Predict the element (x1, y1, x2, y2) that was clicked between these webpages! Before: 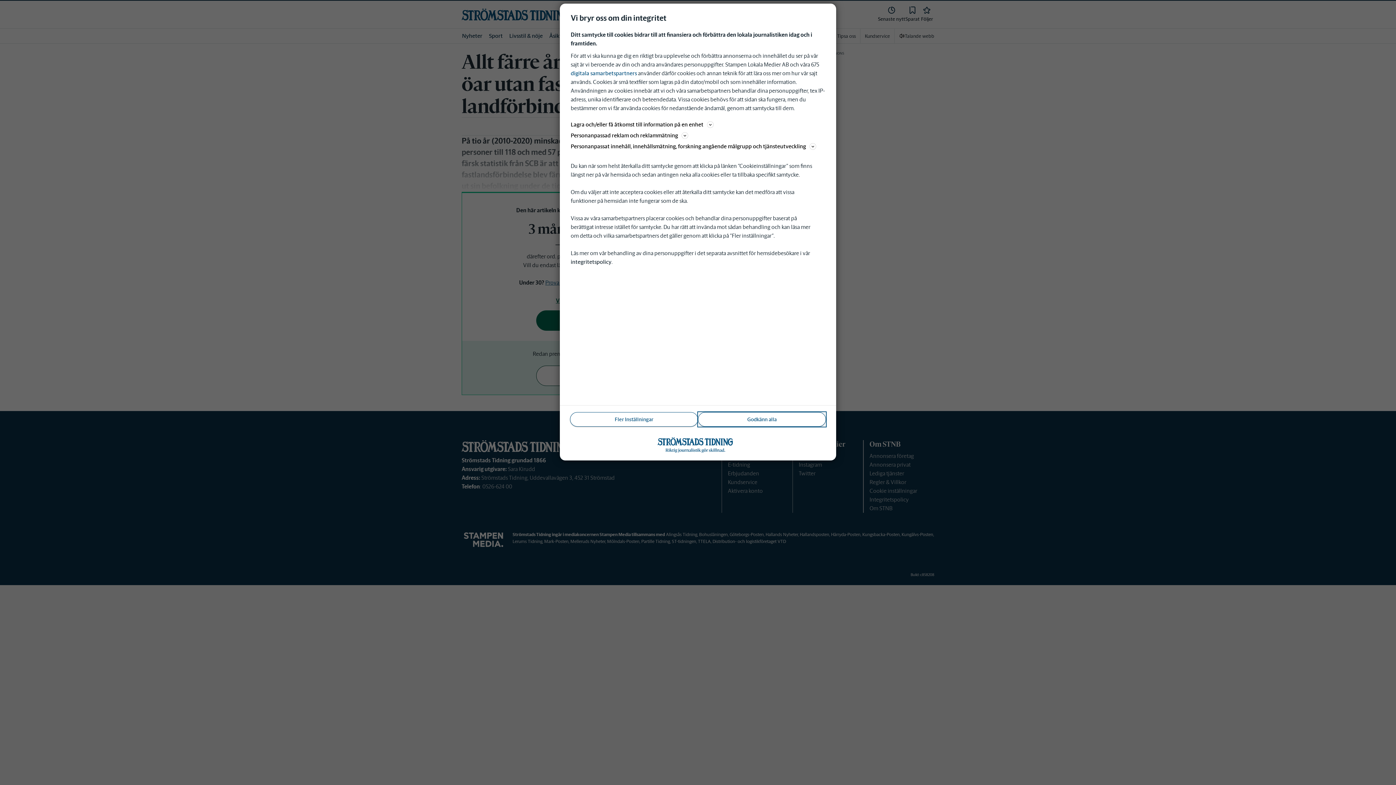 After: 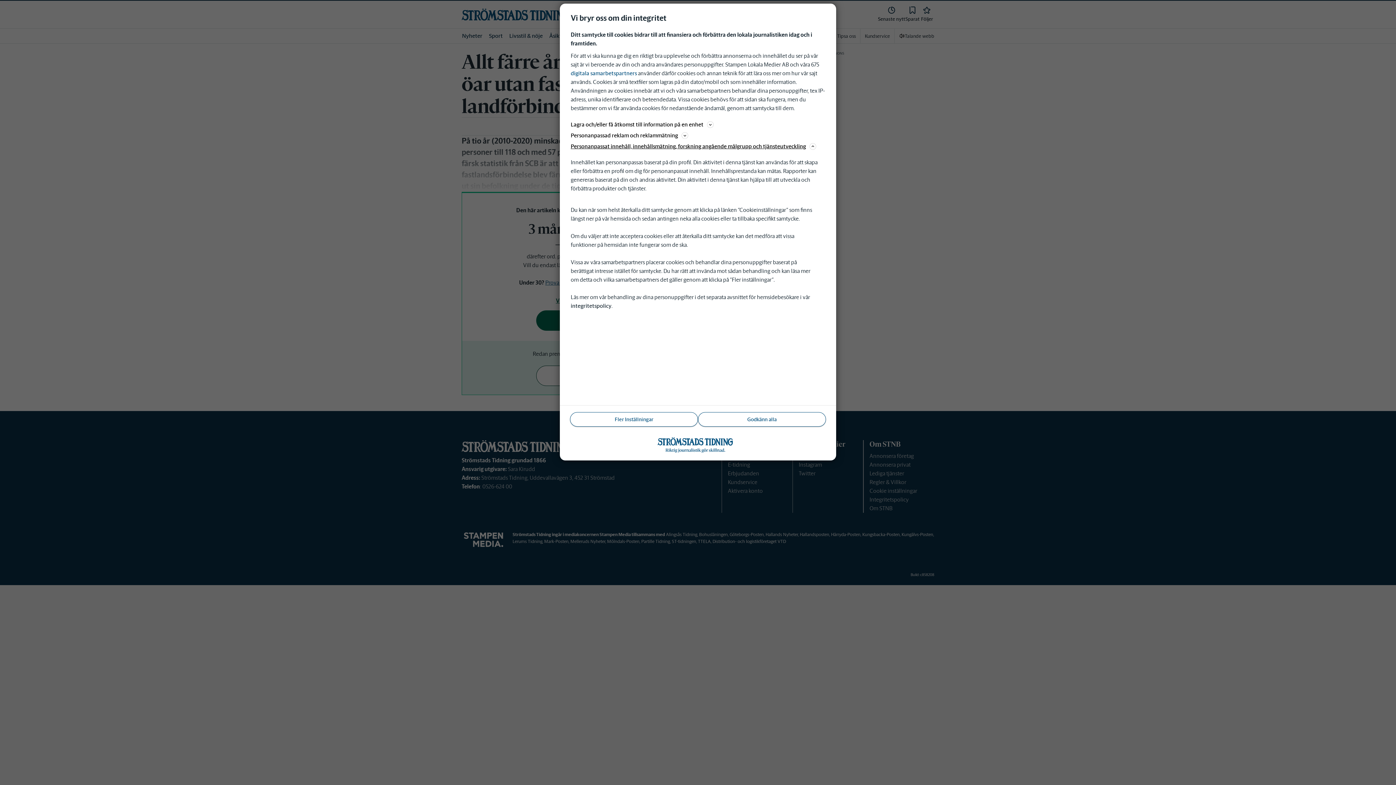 Action: bbox: (570, 141, 825, 150) label: Personanpassat innehåll, innehållsmätning, forskning angående målgrupp och tjänsteutveckling